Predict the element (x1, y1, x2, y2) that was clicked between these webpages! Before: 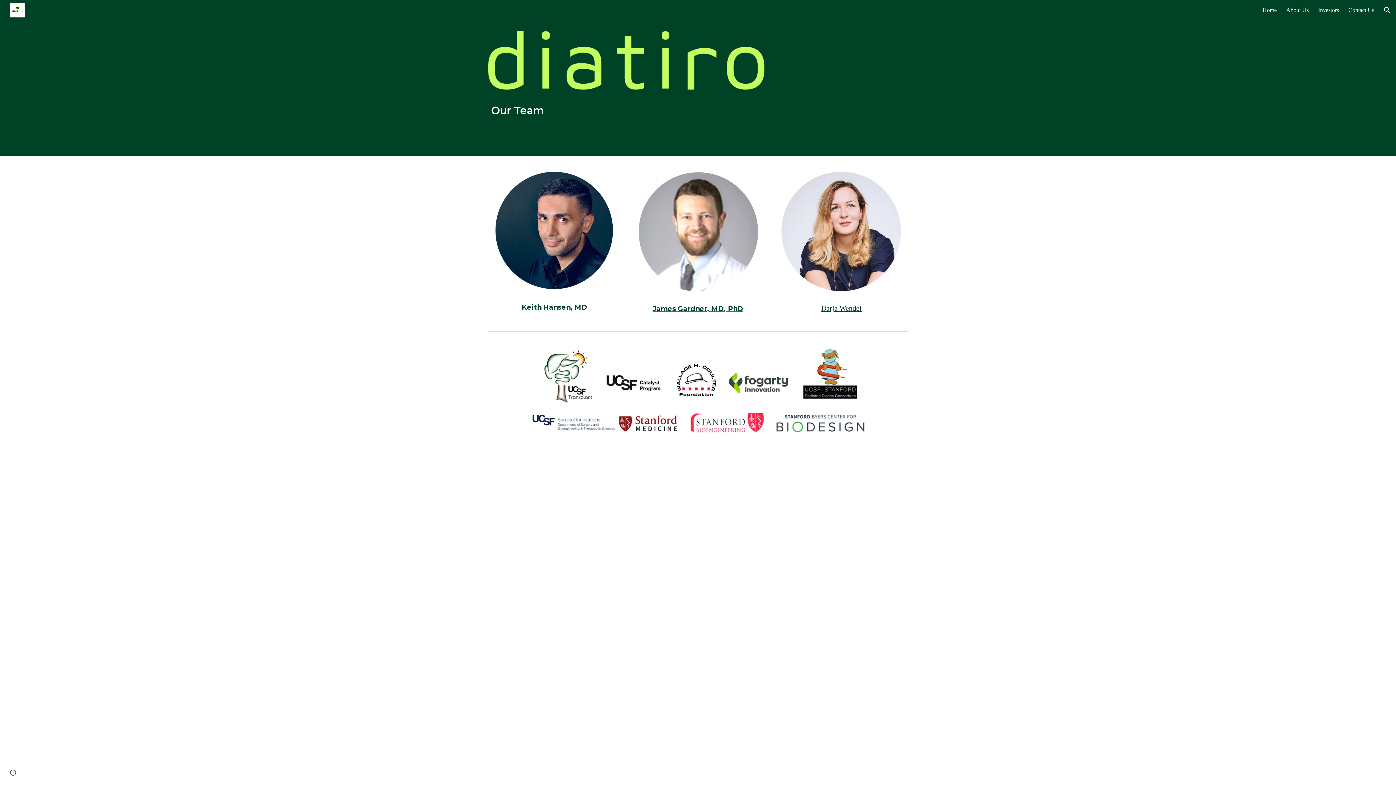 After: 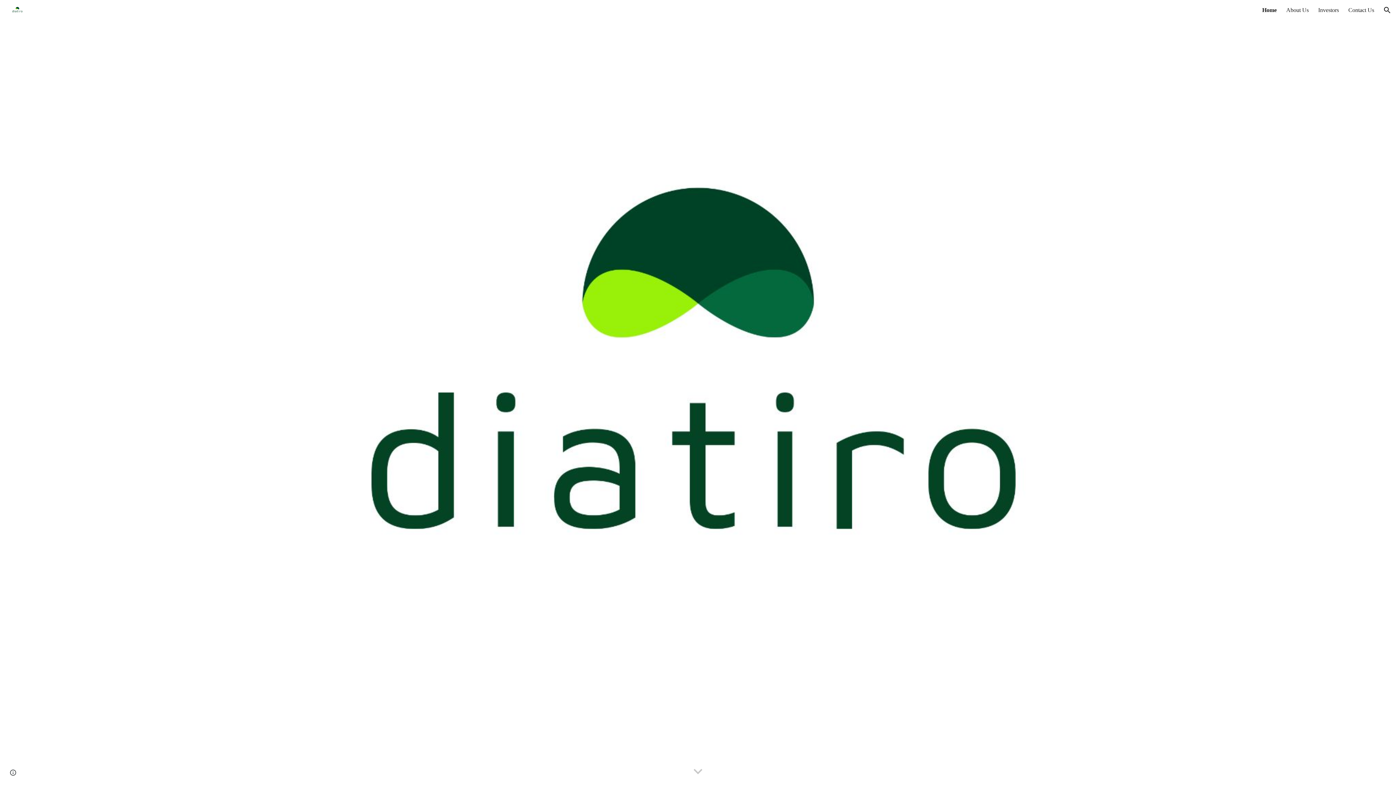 Action: label: Home bbox: (1262, 6, 1277, 13)